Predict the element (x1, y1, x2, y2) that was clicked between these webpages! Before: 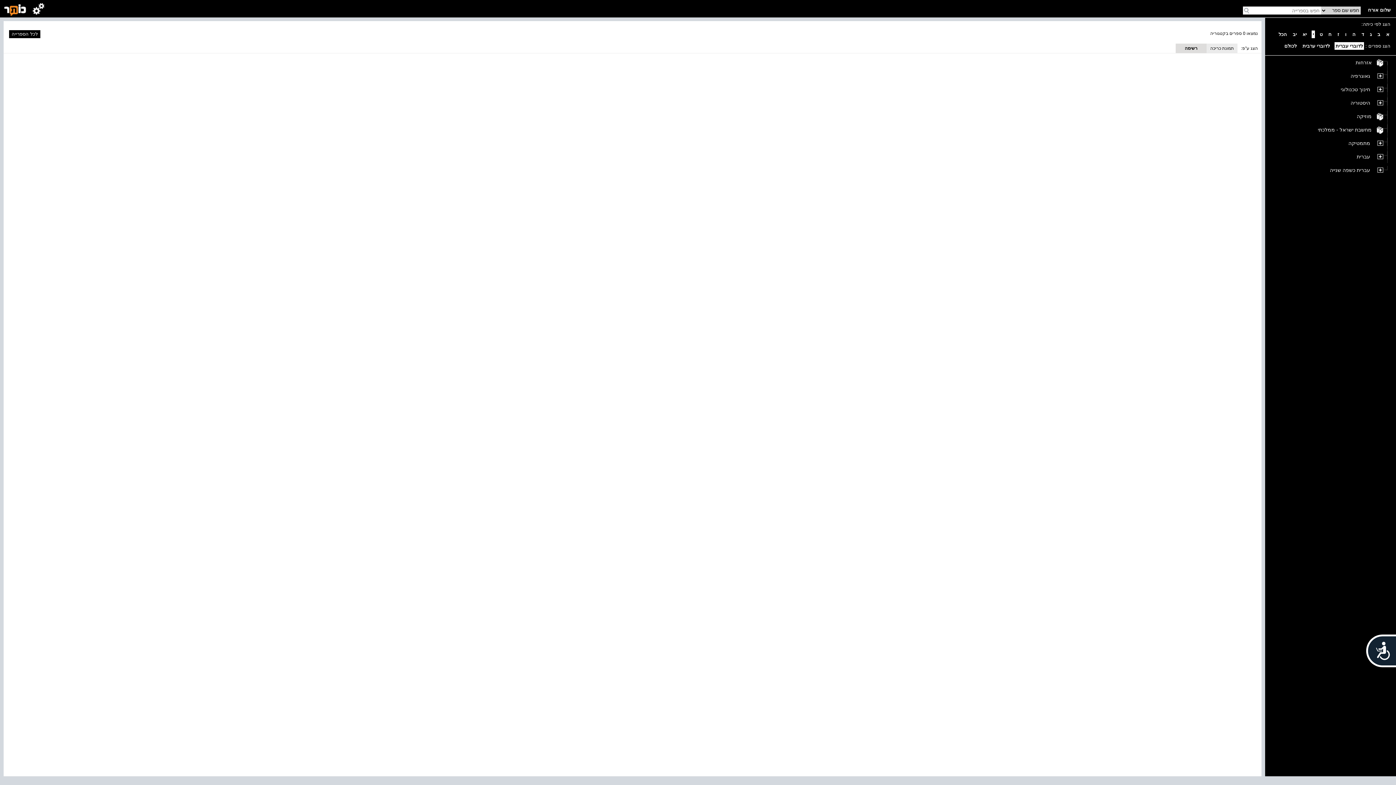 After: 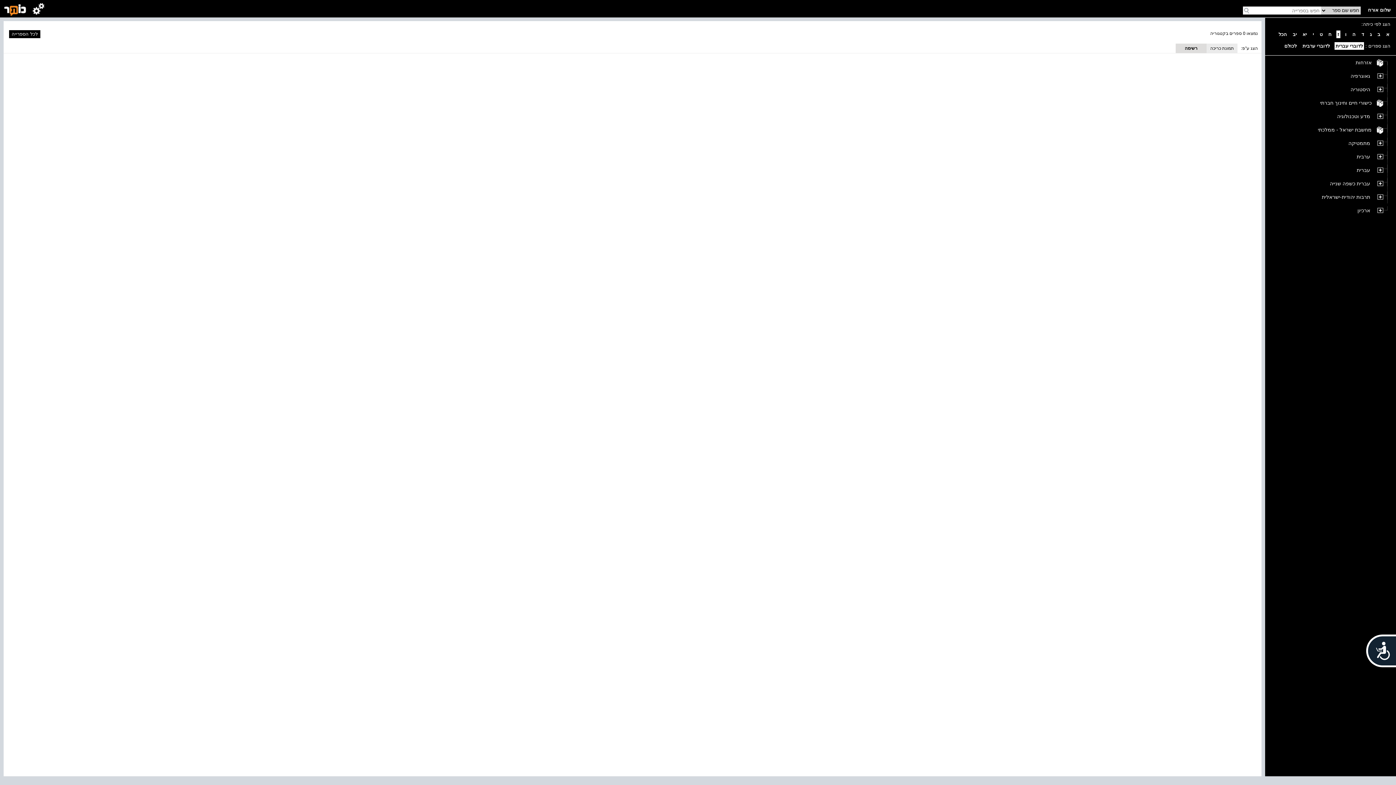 Action: label: ז bbox: (1336, 30, 1340, 38)